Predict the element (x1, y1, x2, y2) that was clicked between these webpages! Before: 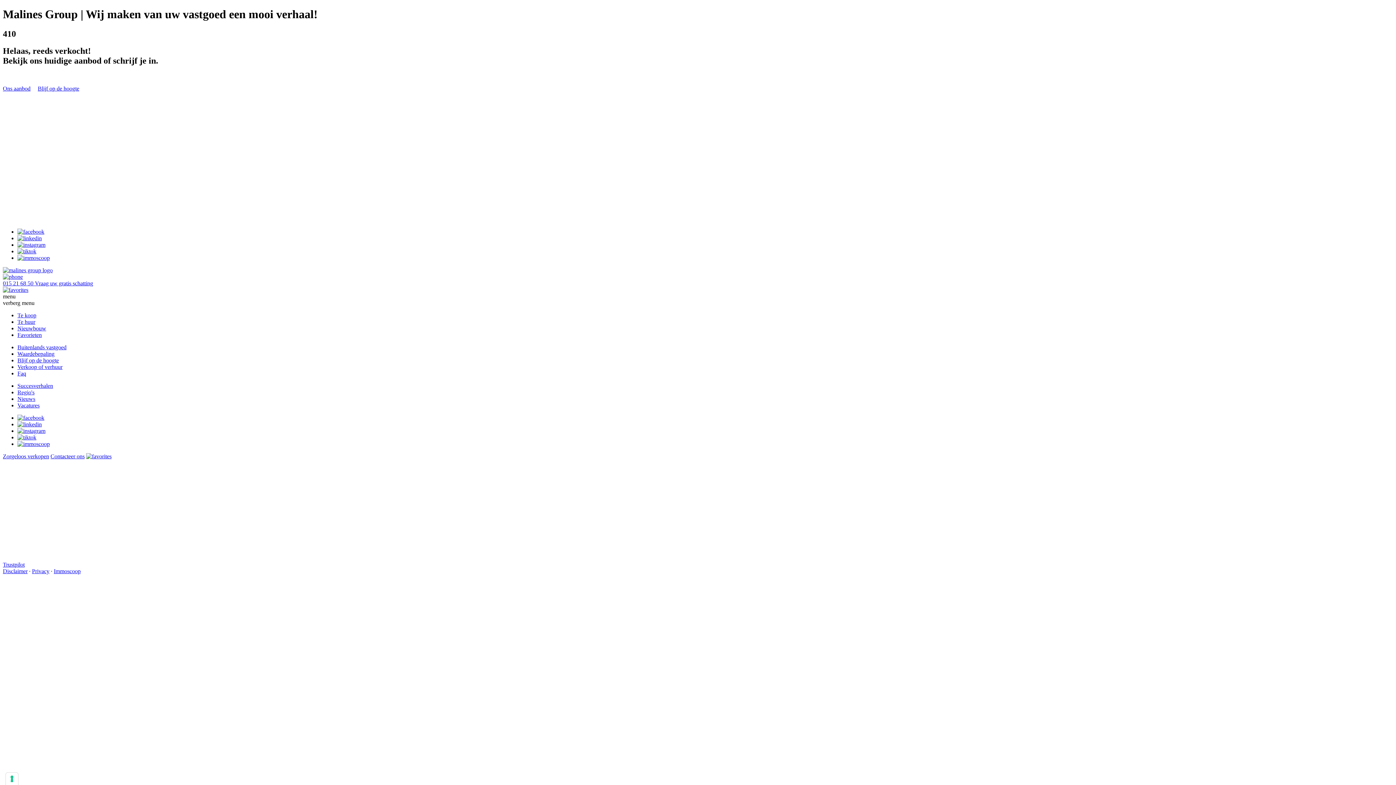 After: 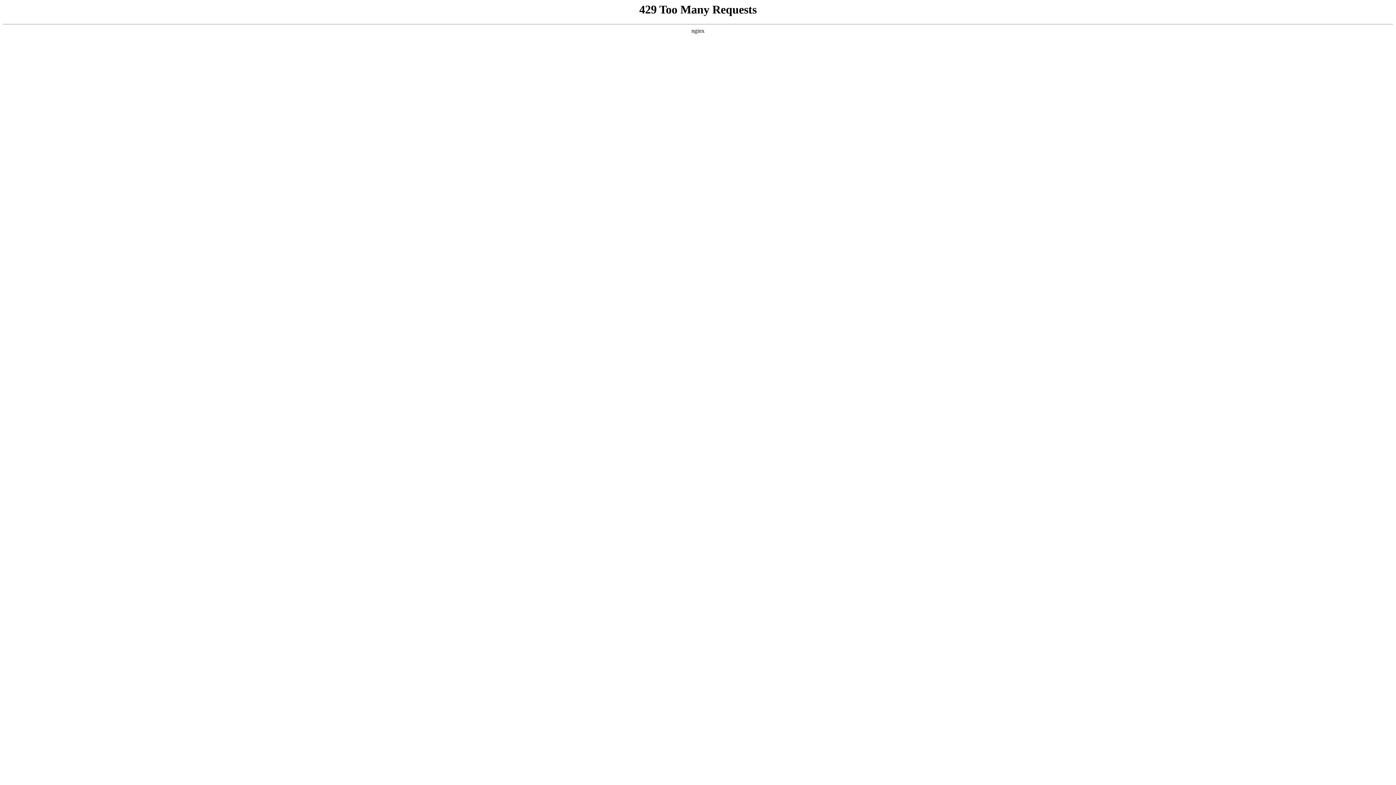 Action: bbox: (17, 364, 62, 370) label: Verkoop of verhuur